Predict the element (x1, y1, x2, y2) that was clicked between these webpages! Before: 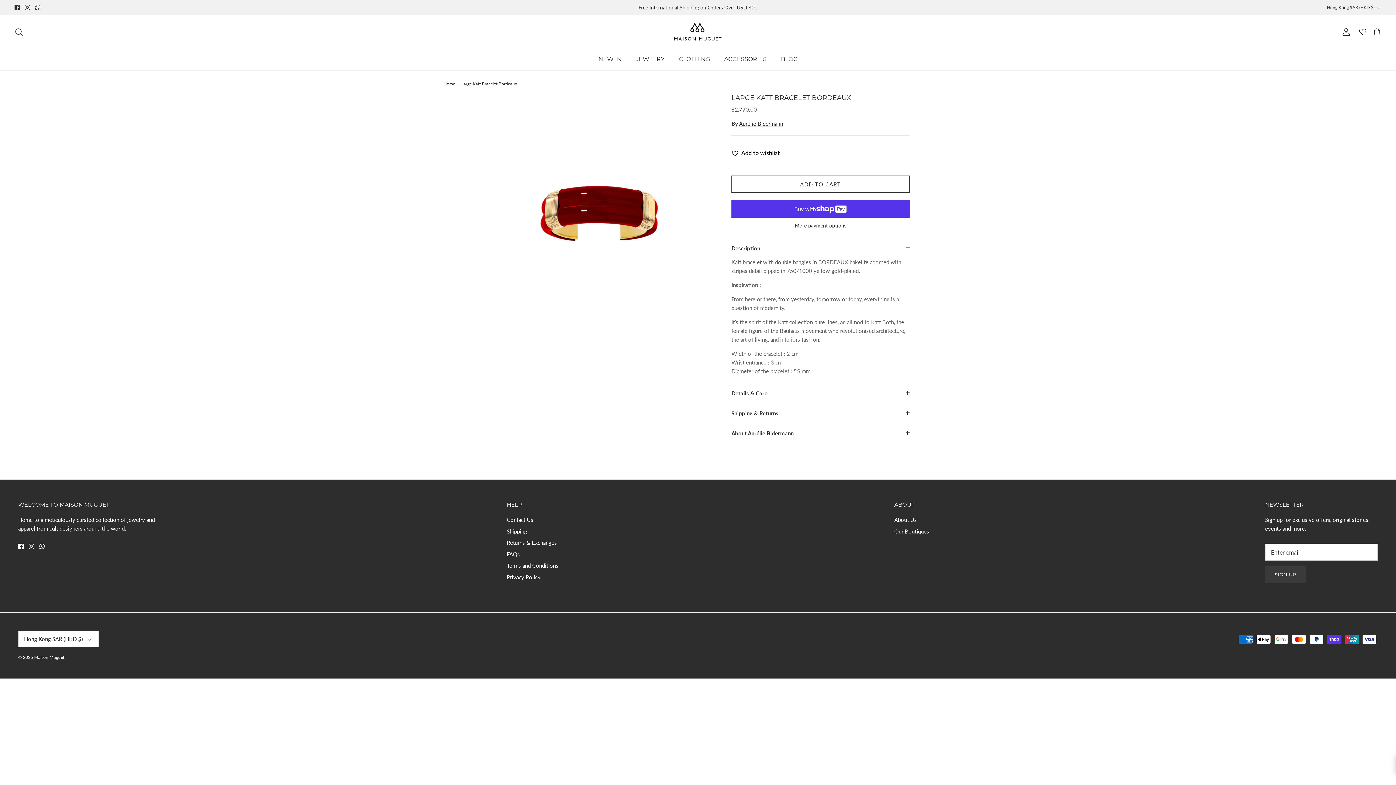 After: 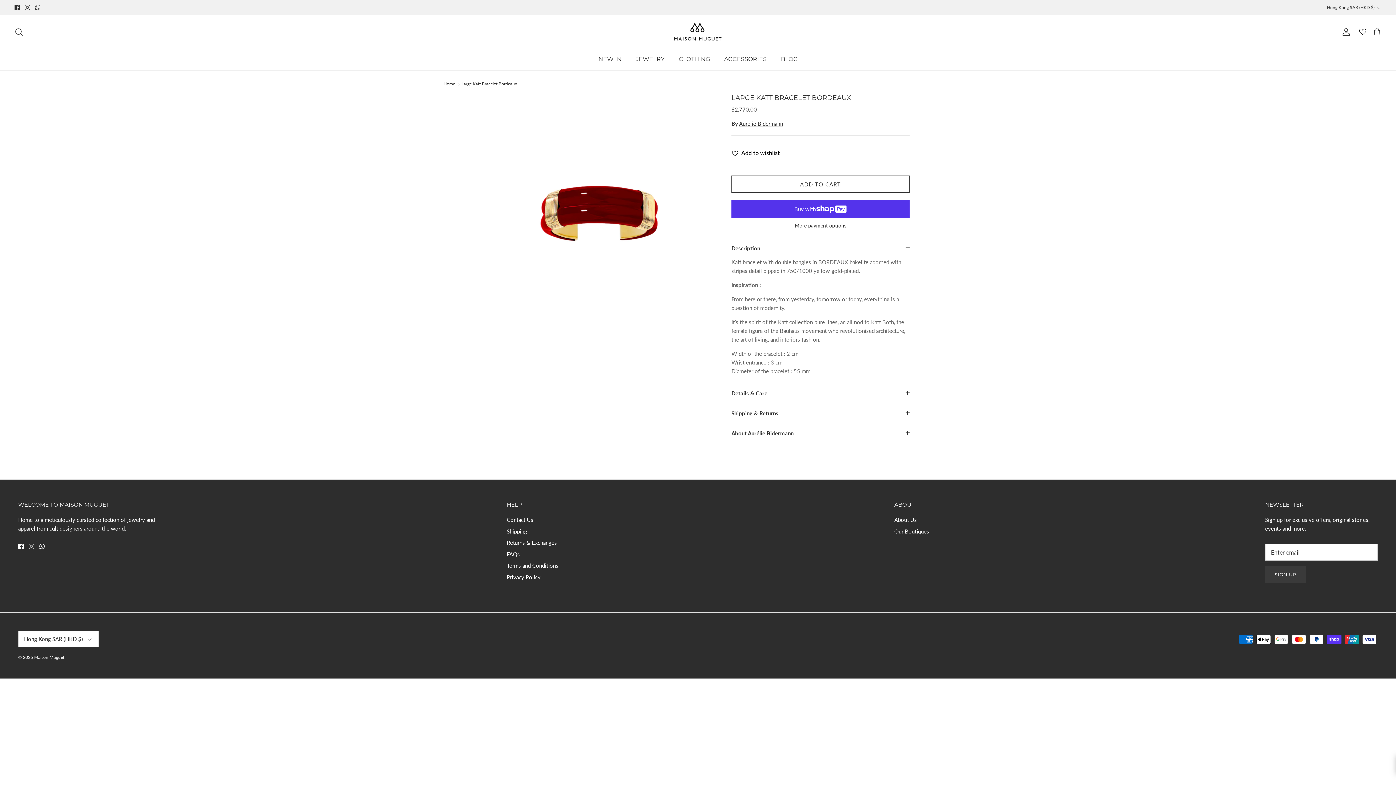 Action: bbox: (28, 544, 34, 549) label: Instagram